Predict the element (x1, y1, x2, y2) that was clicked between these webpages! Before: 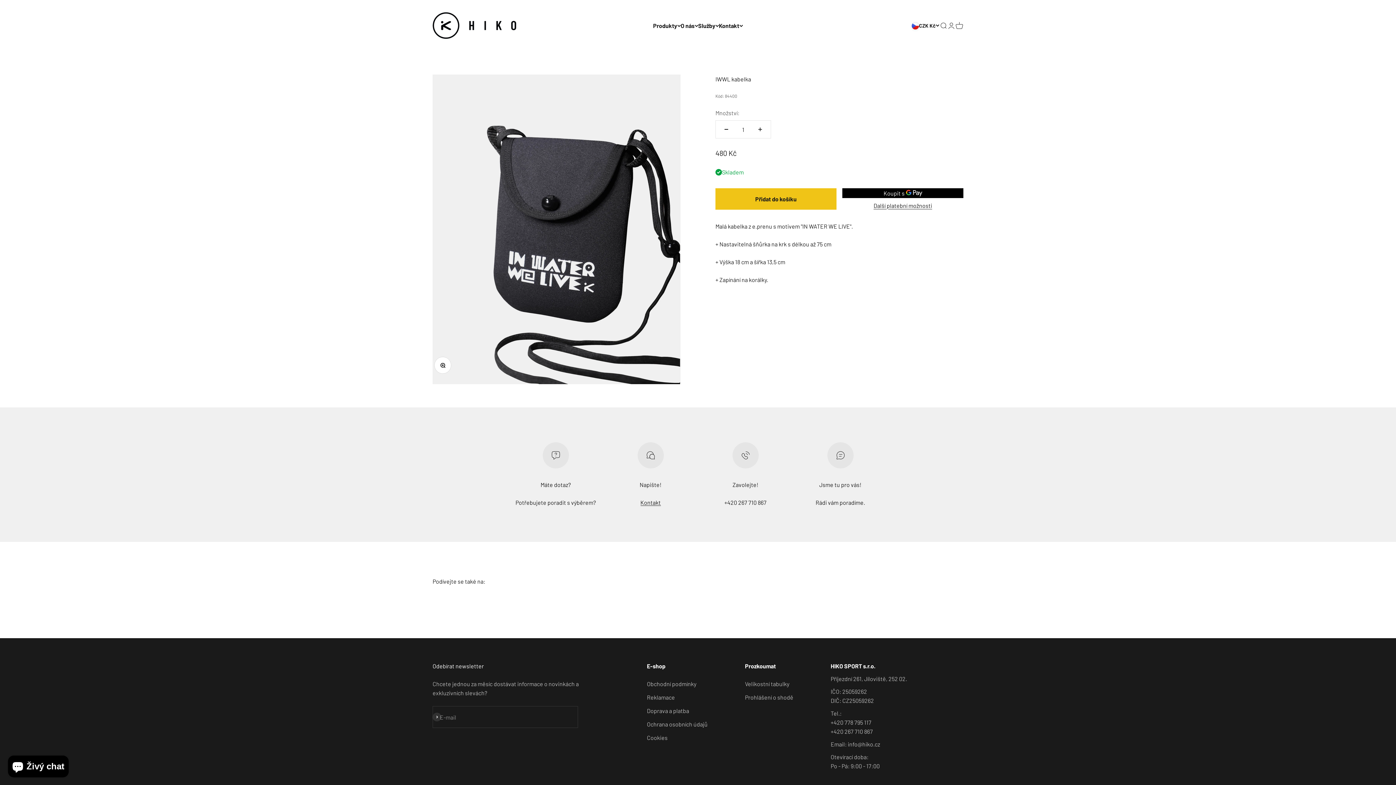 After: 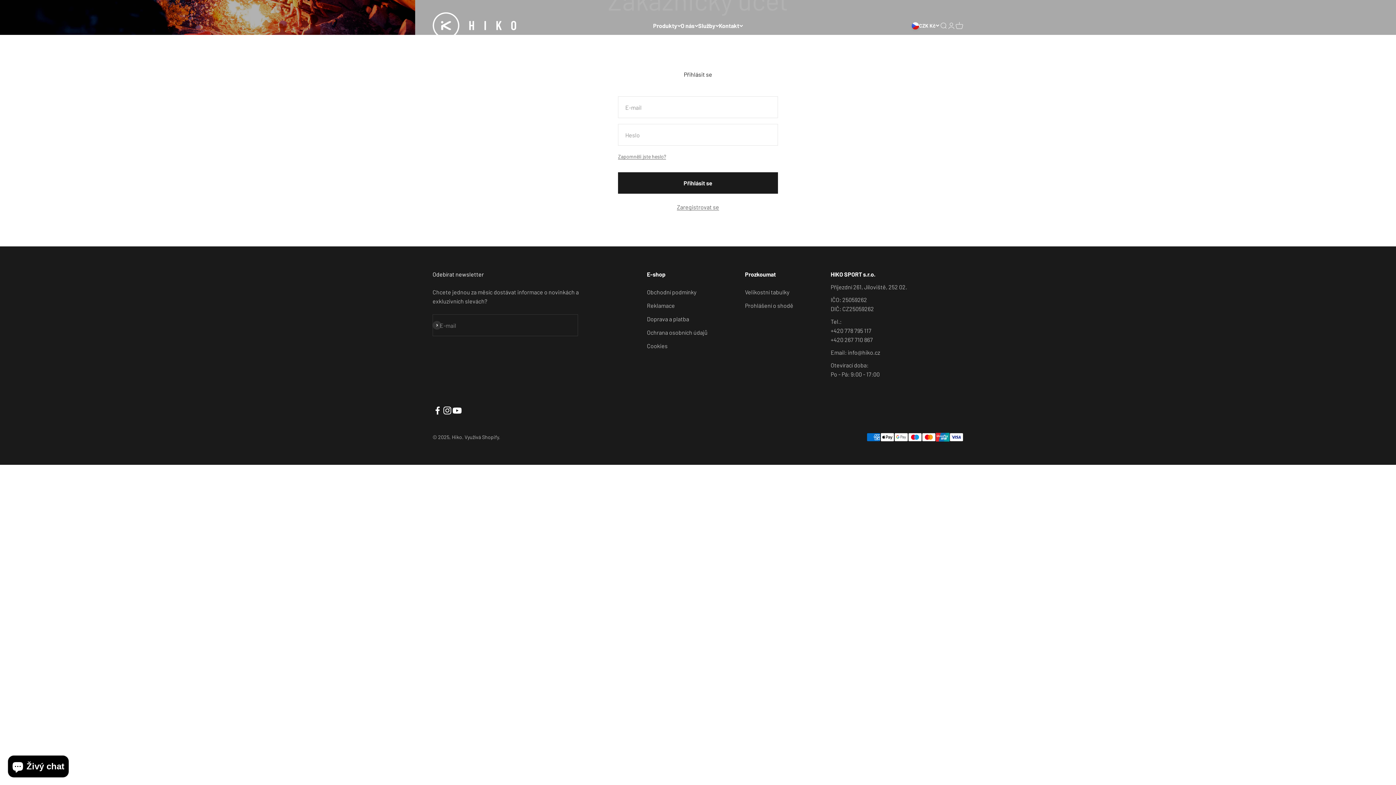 Action: bbox: (947, 21, 955, 29) label: Otevřít stránku účtu